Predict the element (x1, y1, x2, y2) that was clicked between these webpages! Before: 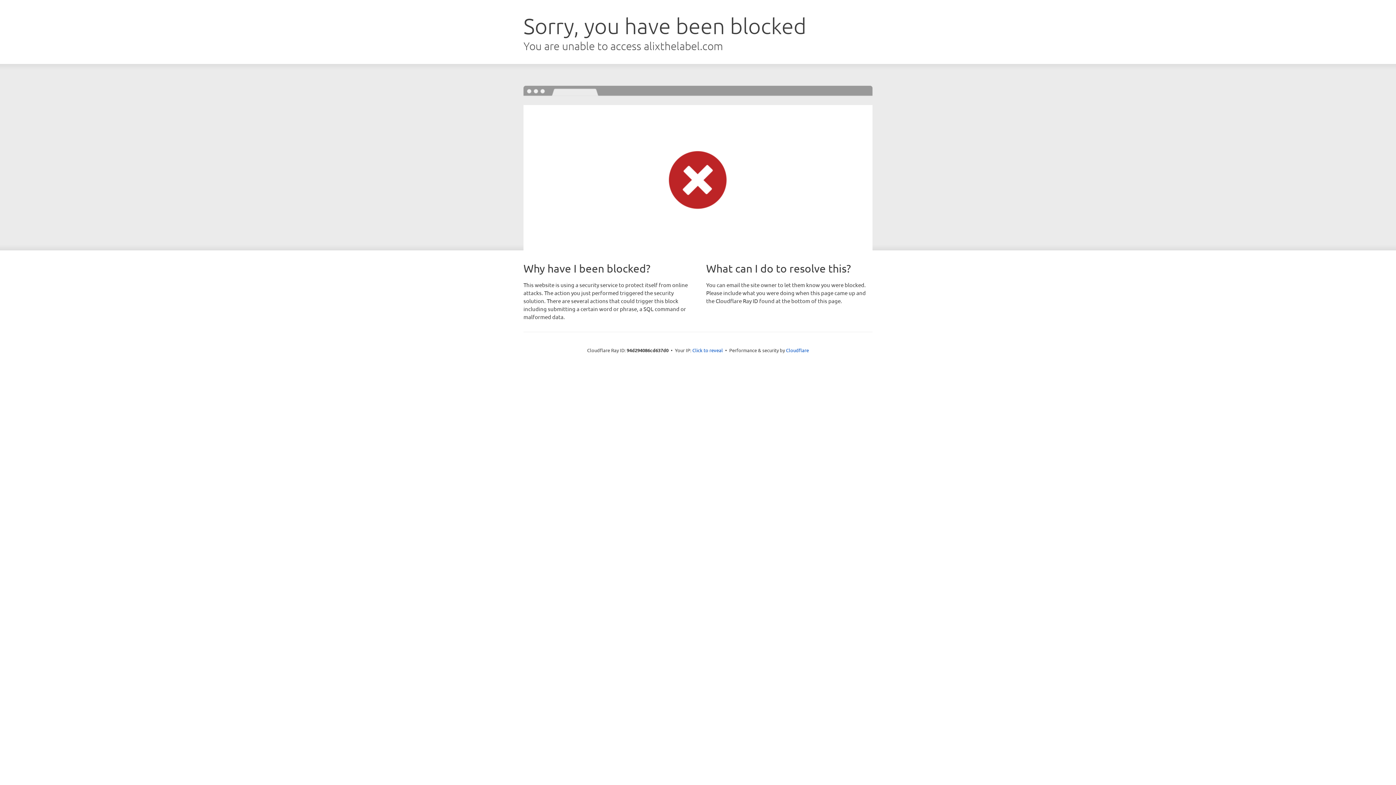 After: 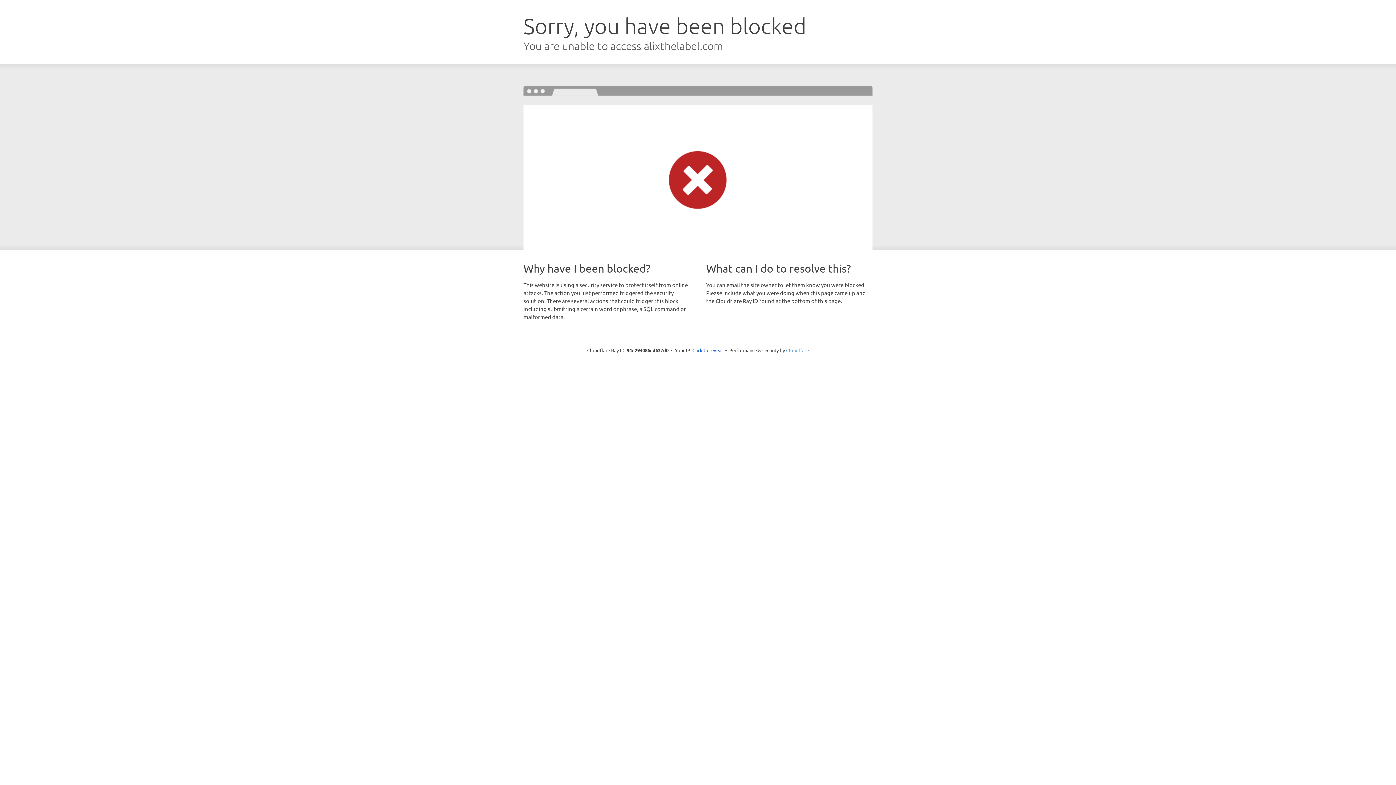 Action: bbox: (786, 347, 809, 353) label: Cloudflare